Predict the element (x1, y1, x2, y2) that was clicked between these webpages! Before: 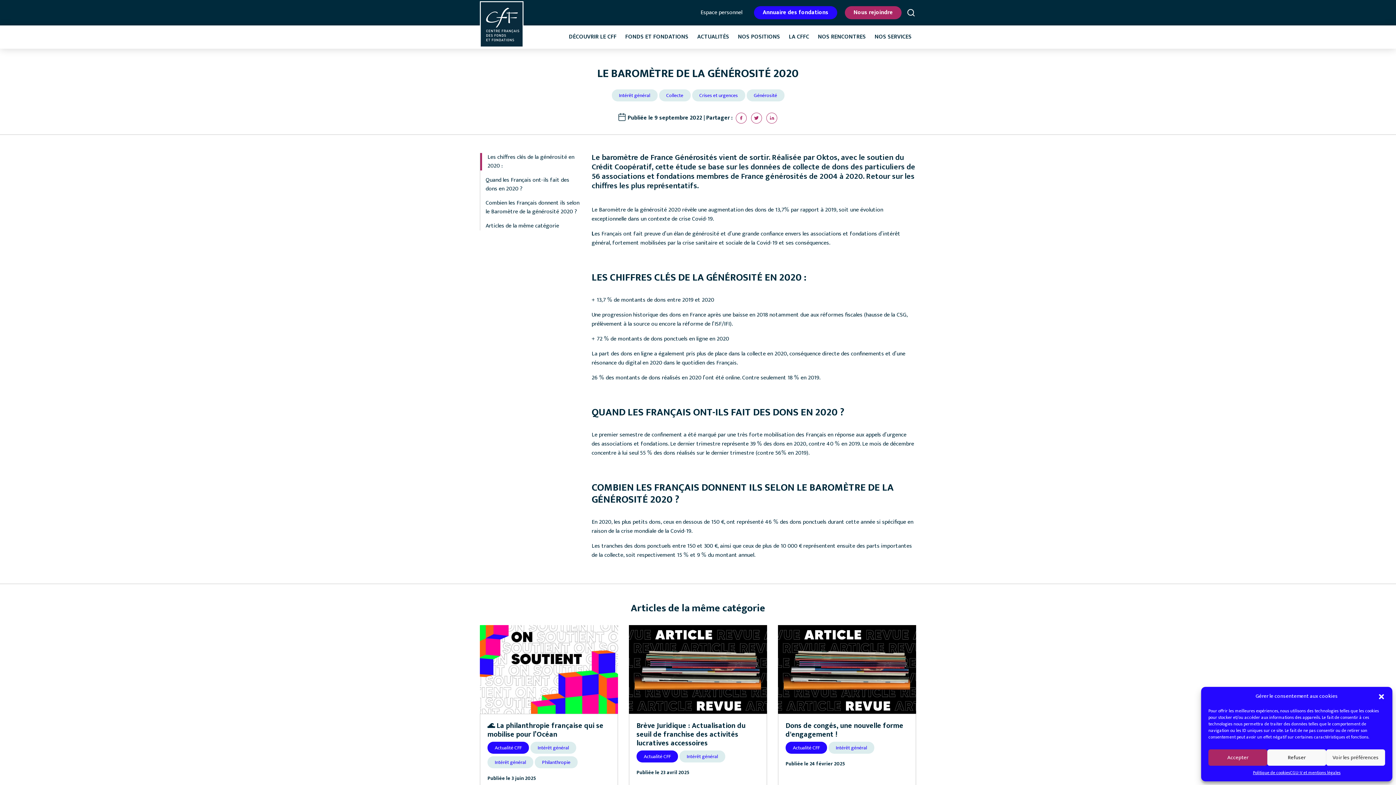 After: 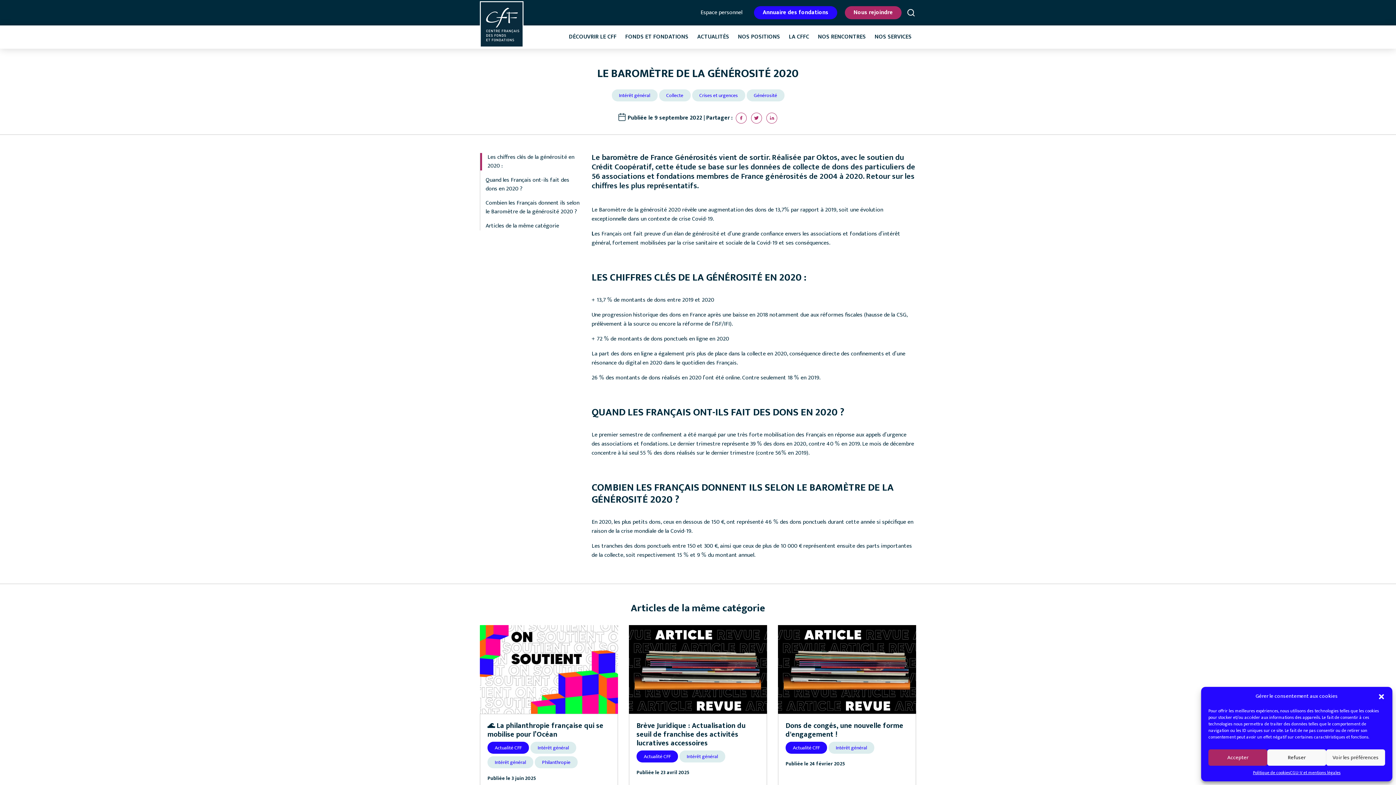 Action: bbox: (735, 113, 748, 122) label:  